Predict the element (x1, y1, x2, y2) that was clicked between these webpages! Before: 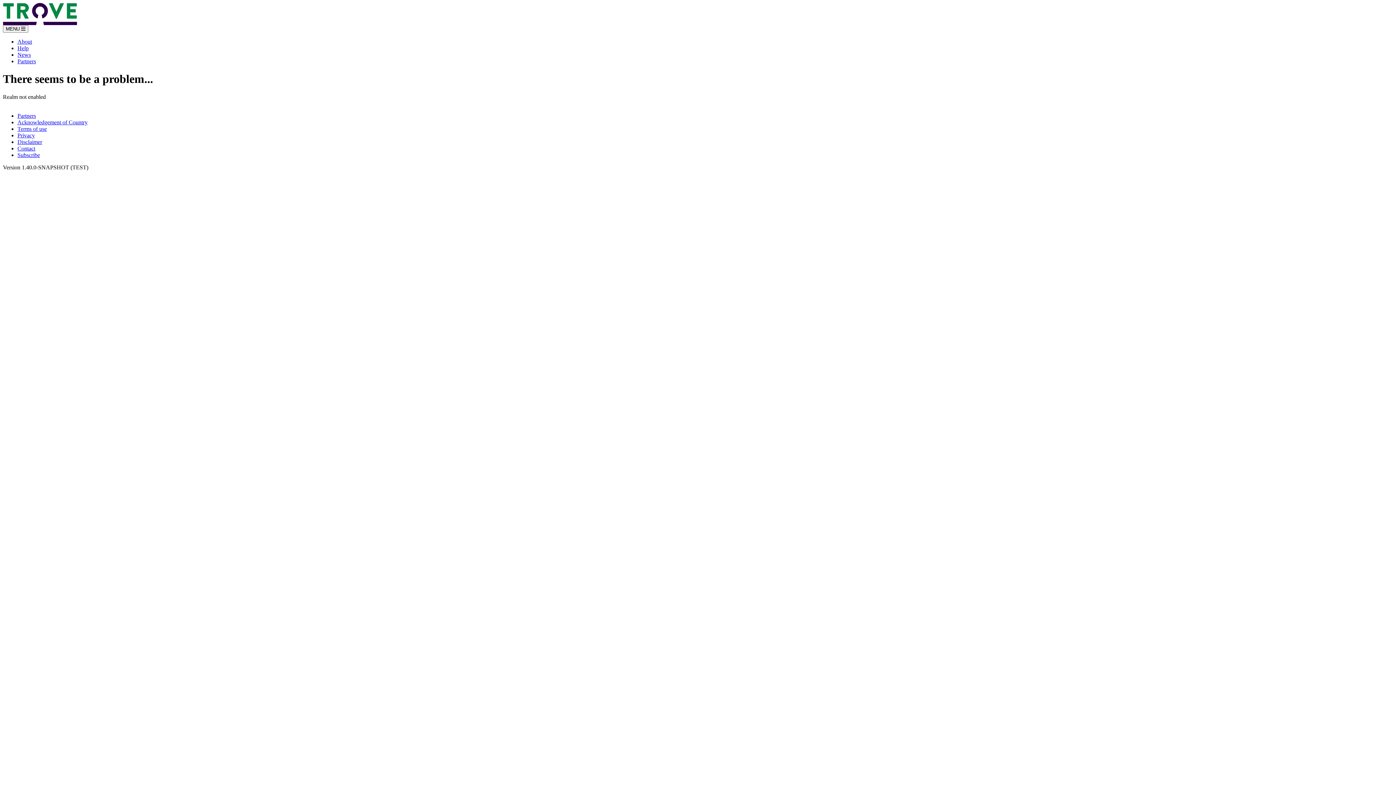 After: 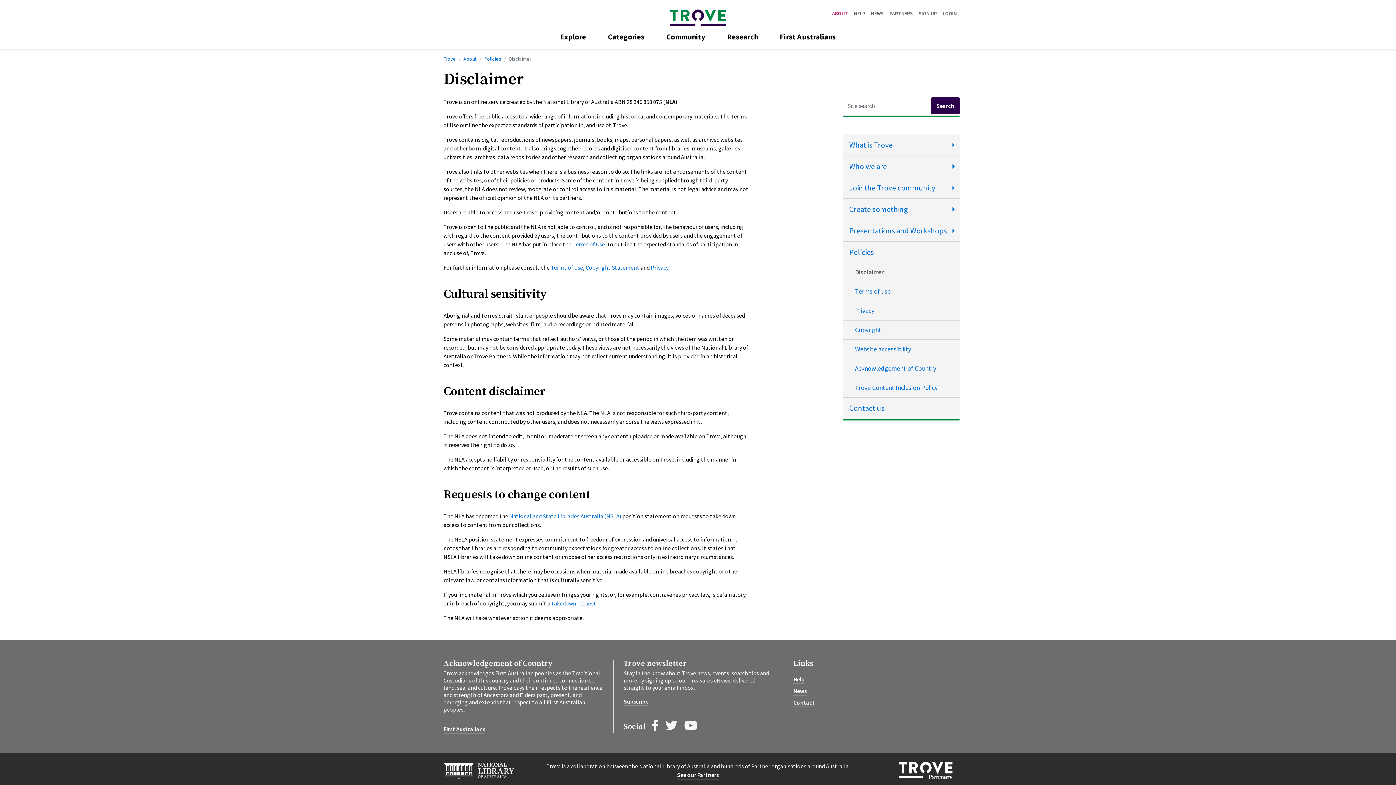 Action: label: Disclaimer bbox: (17, 138, 42, 145)